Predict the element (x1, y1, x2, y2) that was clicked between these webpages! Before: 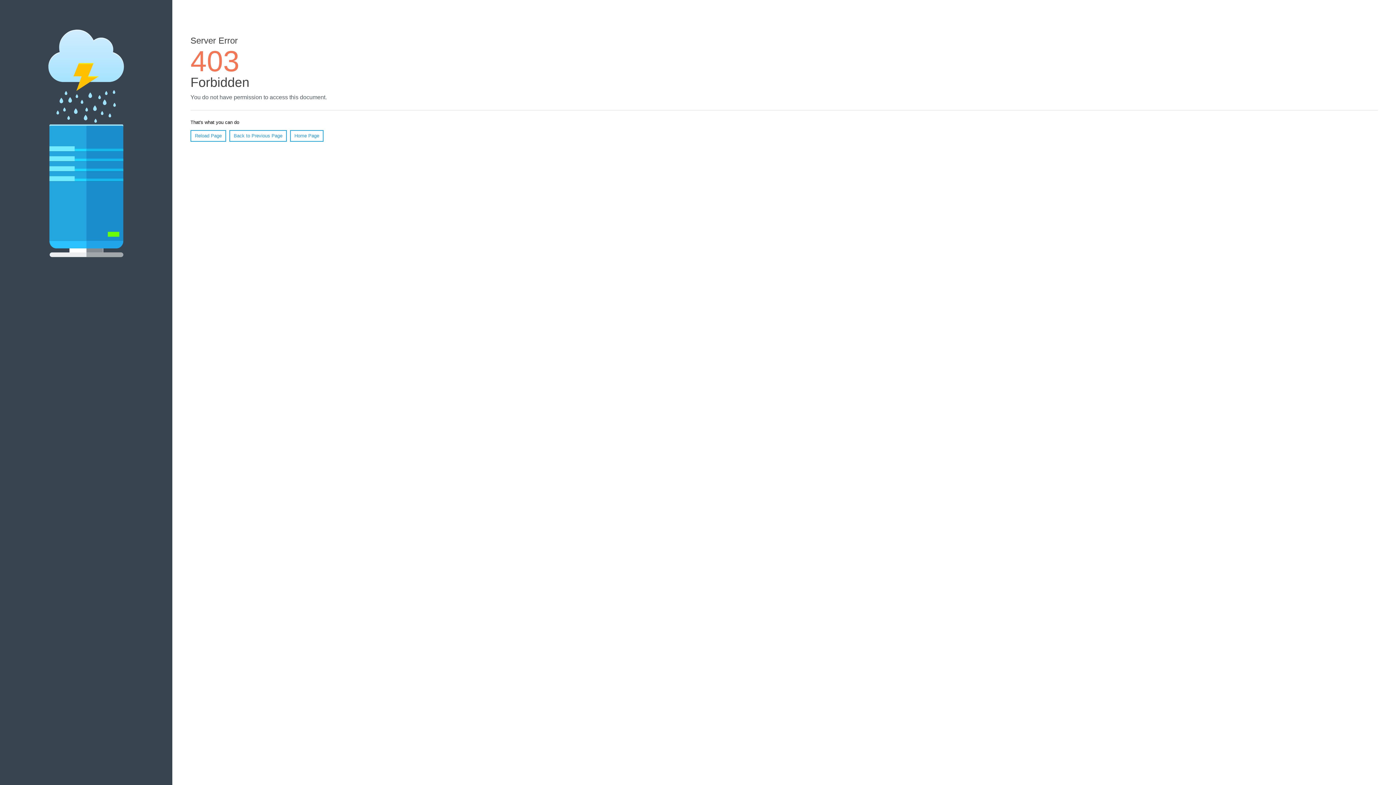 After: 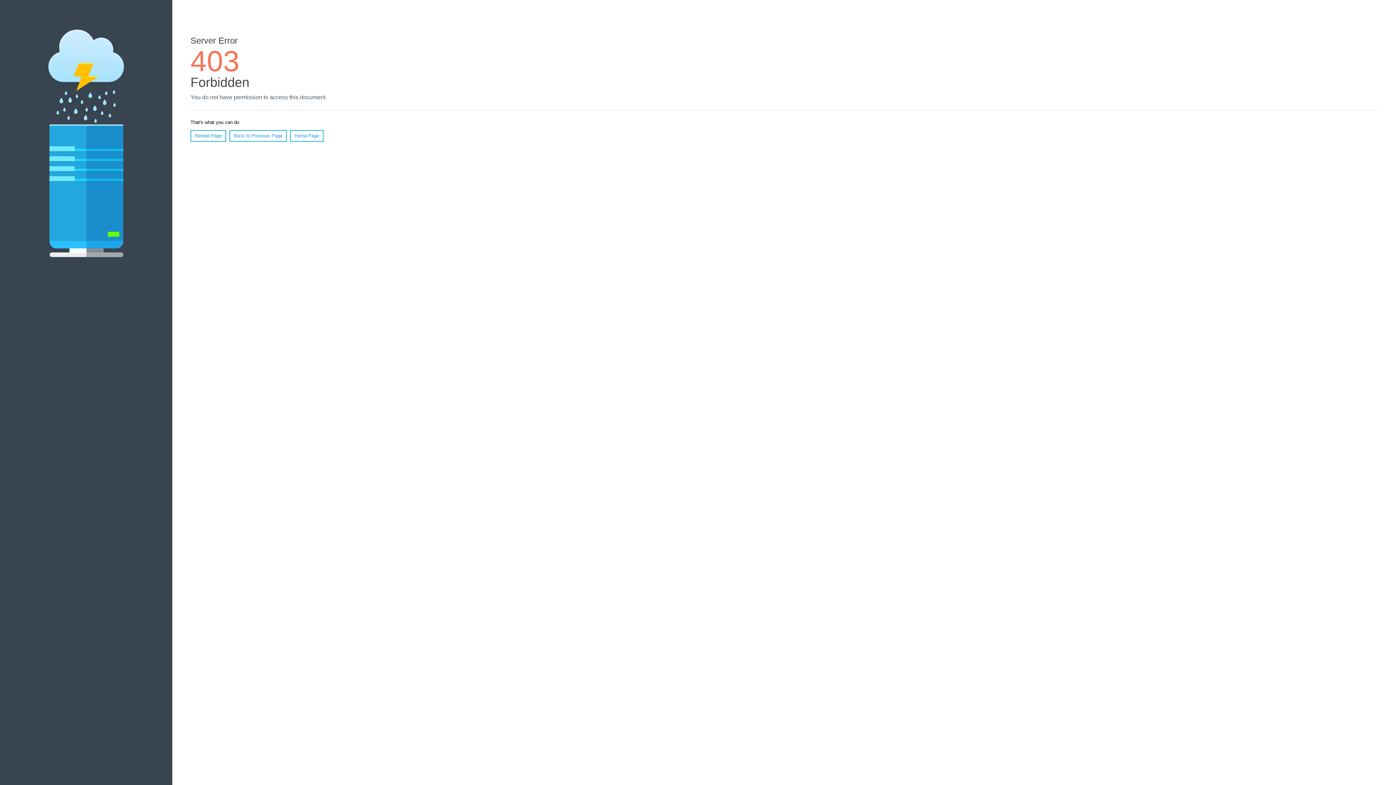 Action: label: Home Page bbox: (290, 130, 323, 141)